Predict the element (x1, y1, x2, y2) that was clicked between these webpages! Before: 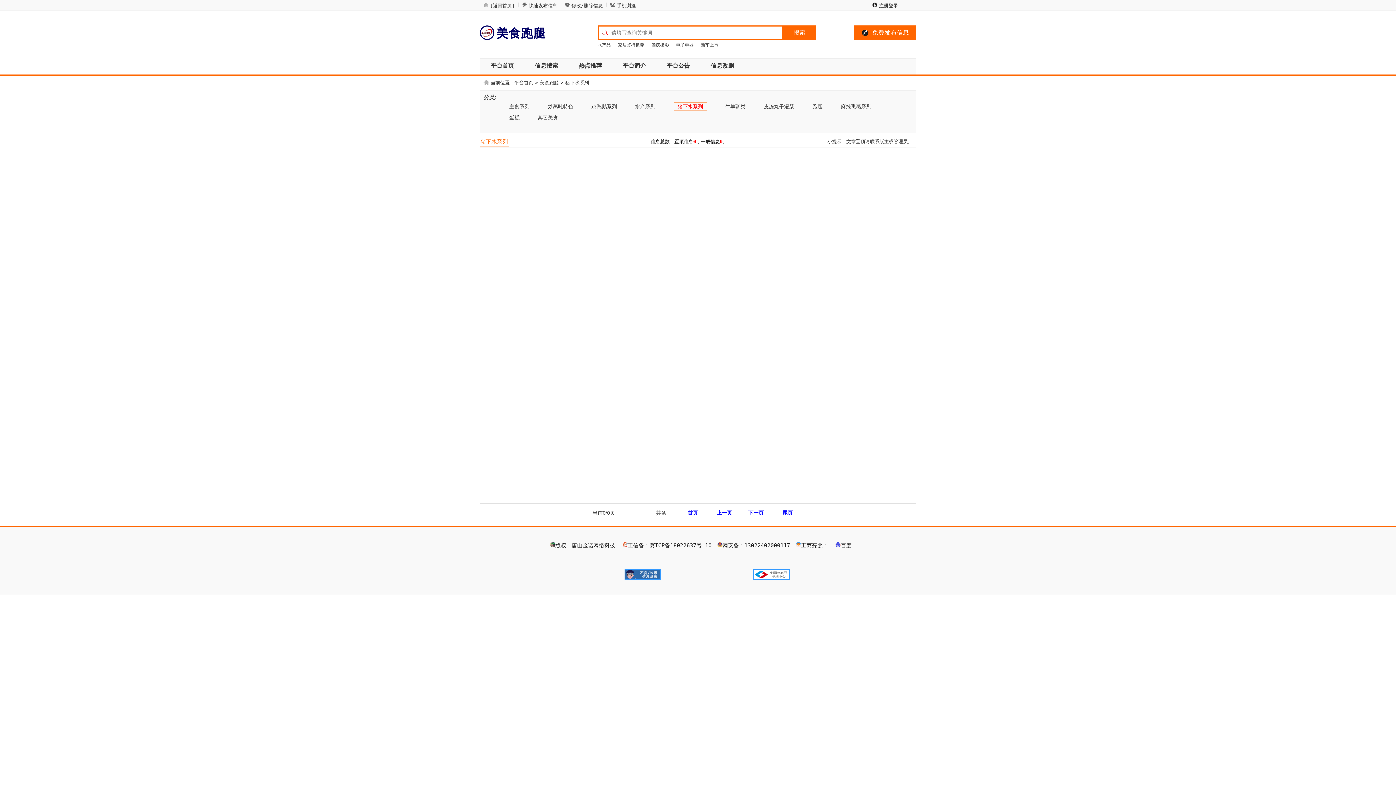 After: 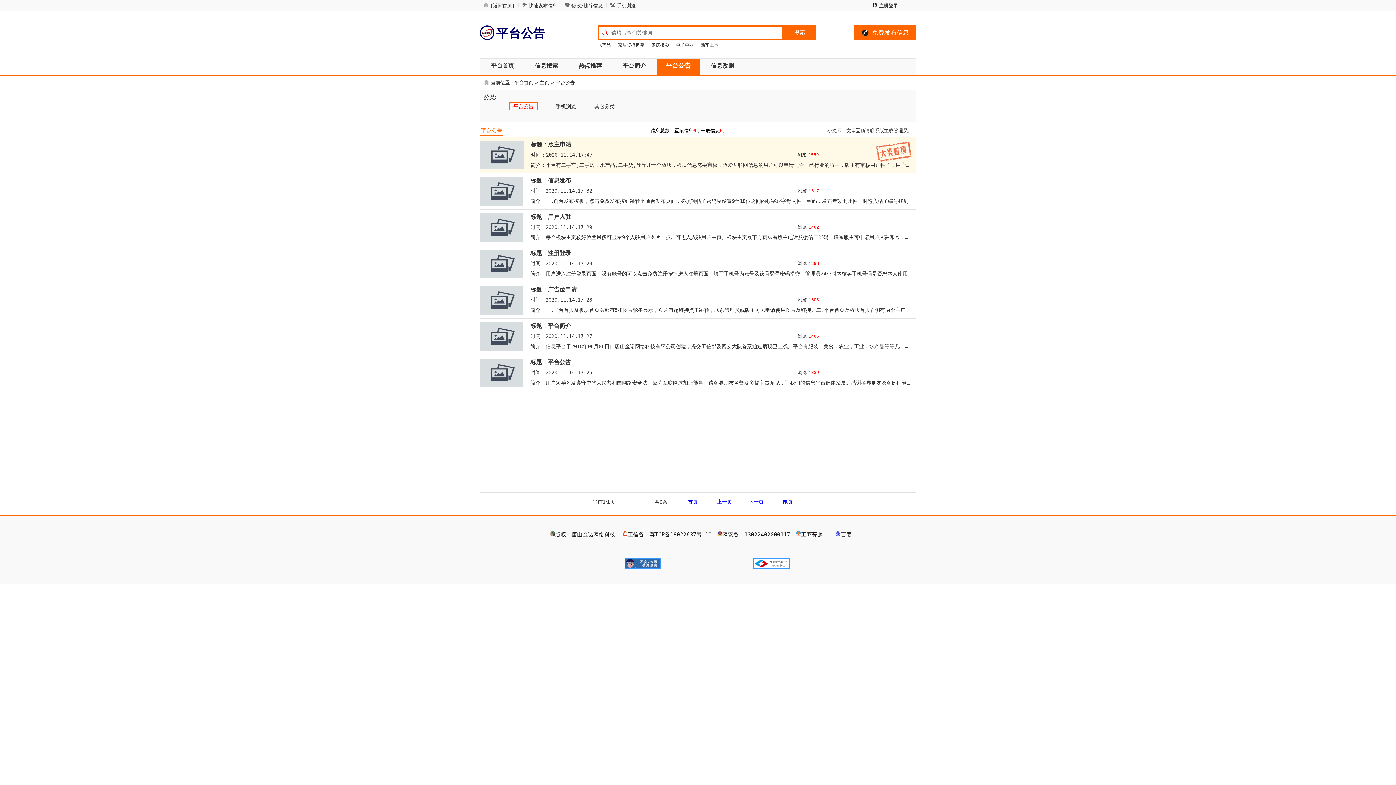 Action: bbox: (656, 58, 700, 74) label: 平台公告